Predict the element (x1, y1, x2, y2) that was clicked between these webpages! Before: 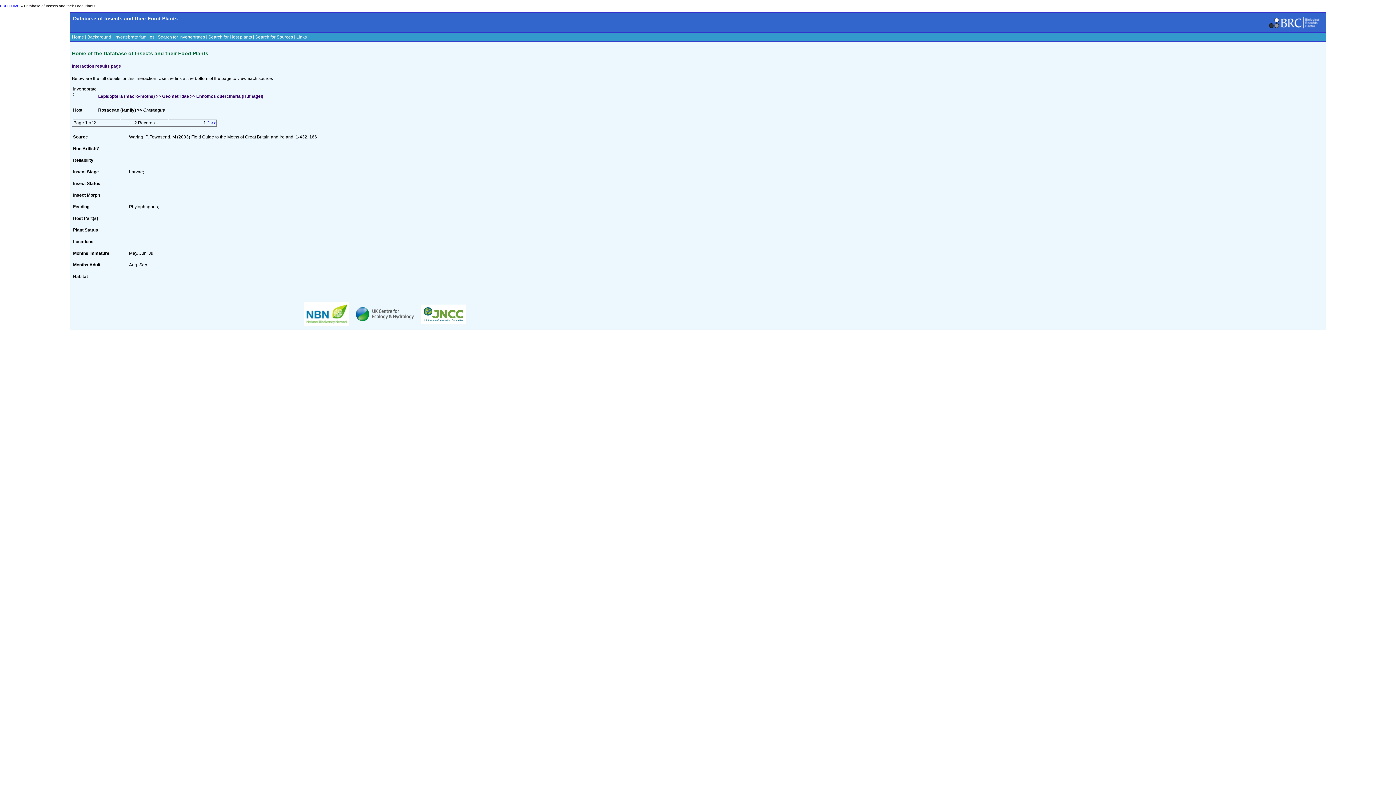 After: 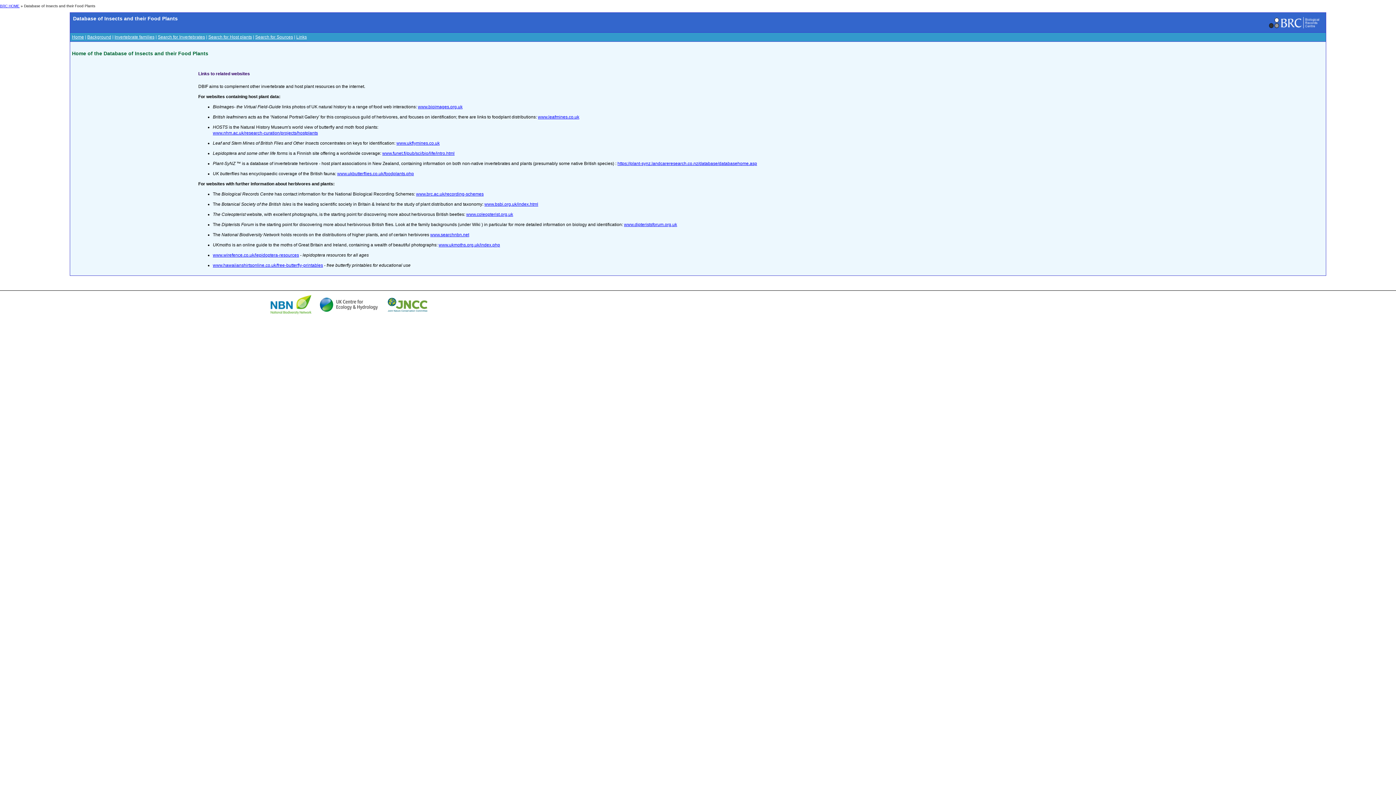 Action: bbox: (296, 34, 306, 39) label: Links